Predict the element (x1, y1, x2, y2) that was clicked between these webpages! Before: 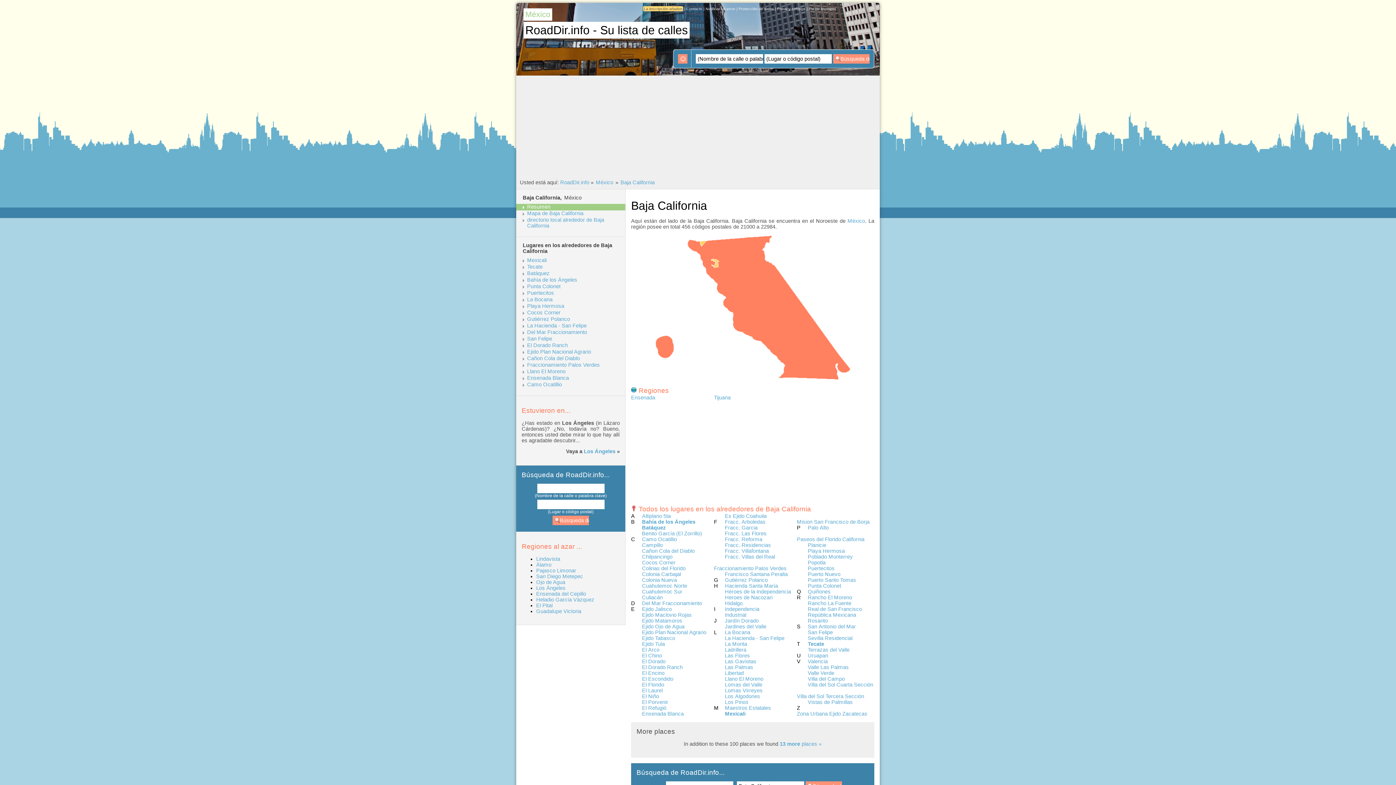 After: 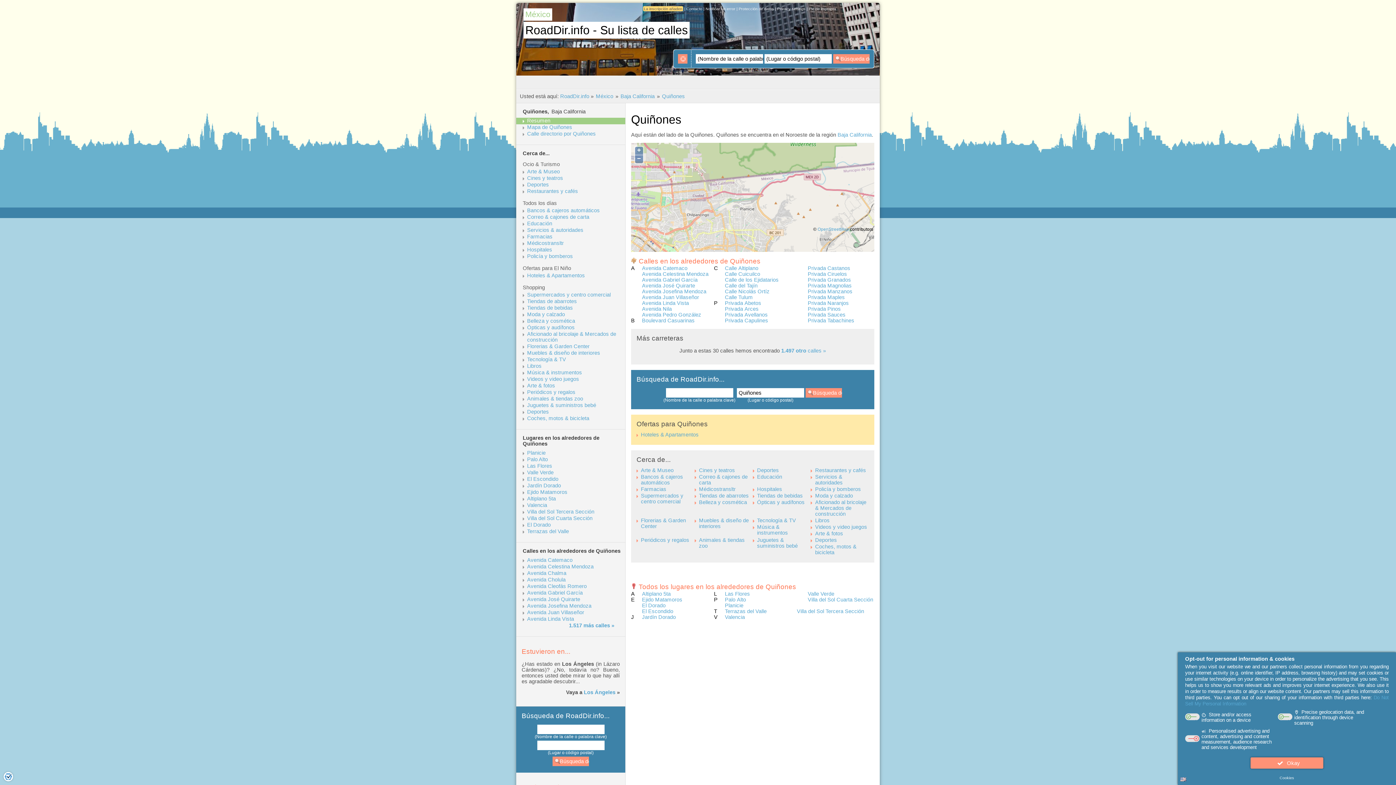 Action: bbox: (808, 589, 830, 595) label: Quiñones